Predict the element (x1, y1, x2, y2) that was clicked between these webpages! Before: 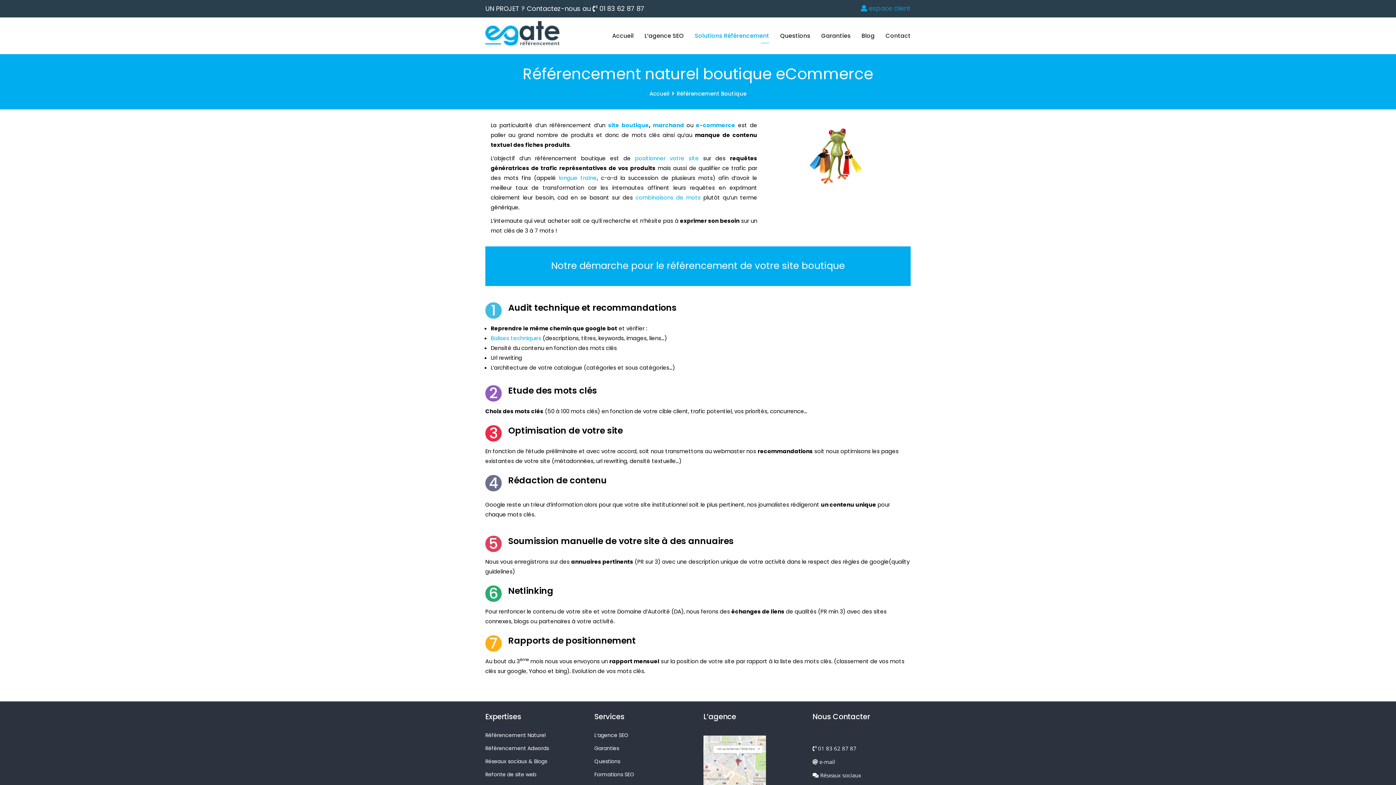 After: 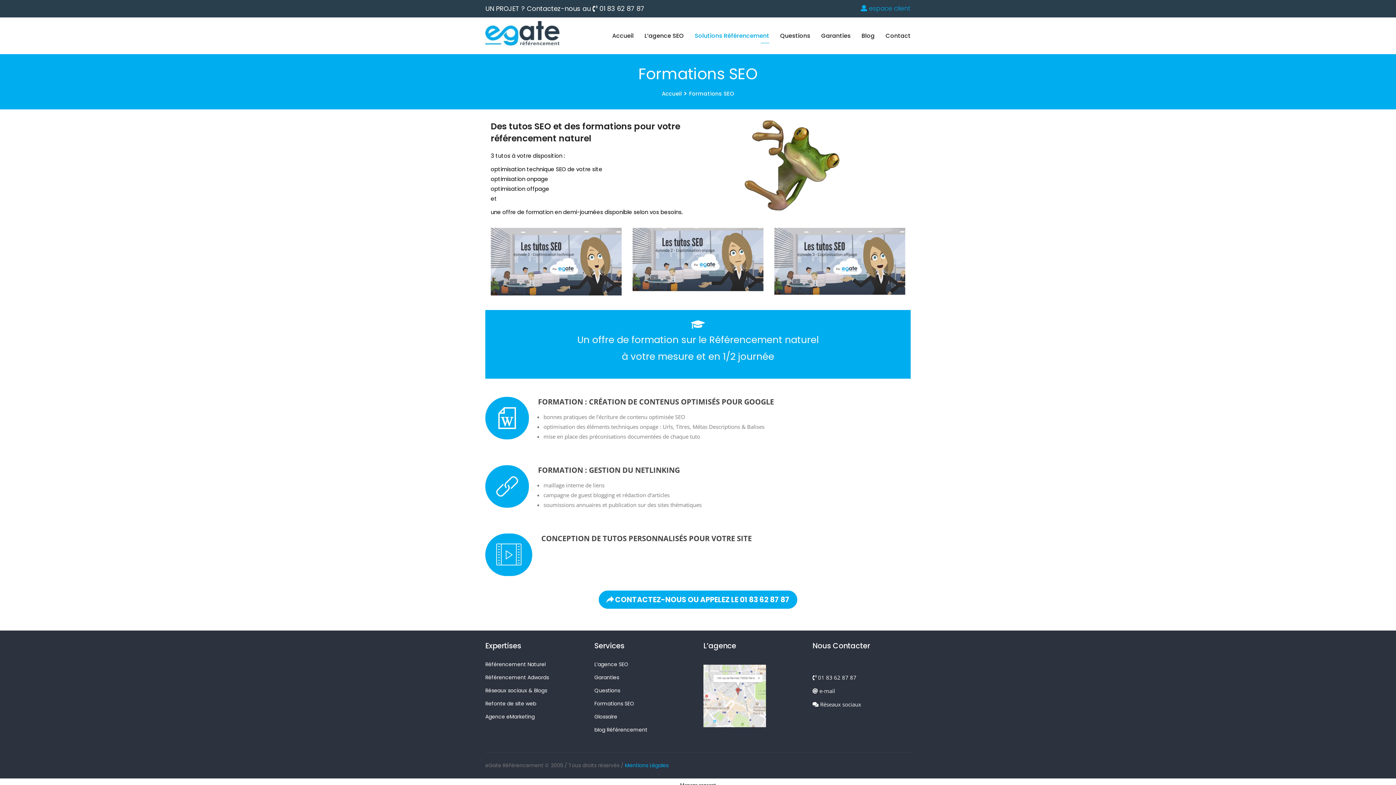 Action: bbox: (594, 771, 634, 782) label: Formations SEO